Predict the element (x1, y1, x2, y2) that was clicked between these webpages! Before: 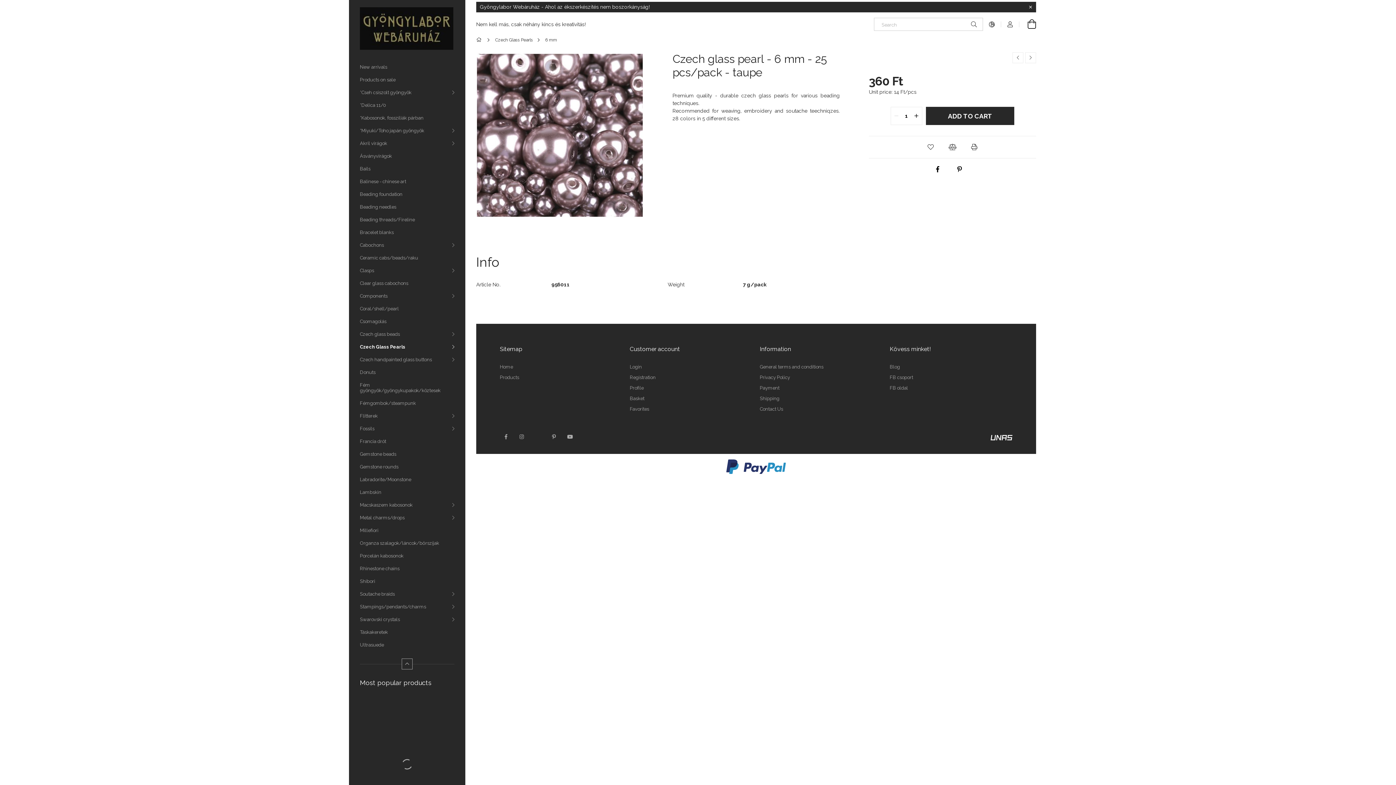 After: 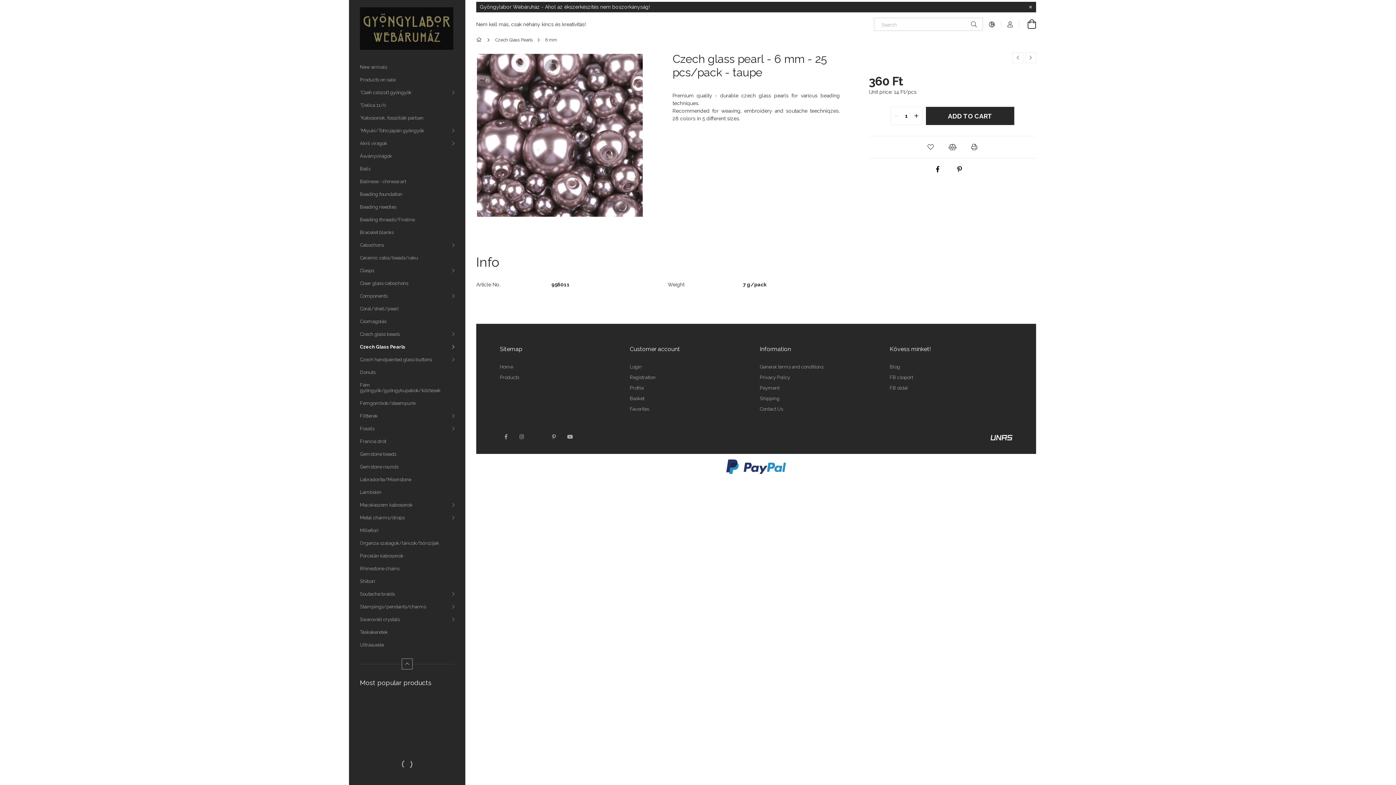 Action: label: quantity minus bbox: (891, 107, 902, 124)